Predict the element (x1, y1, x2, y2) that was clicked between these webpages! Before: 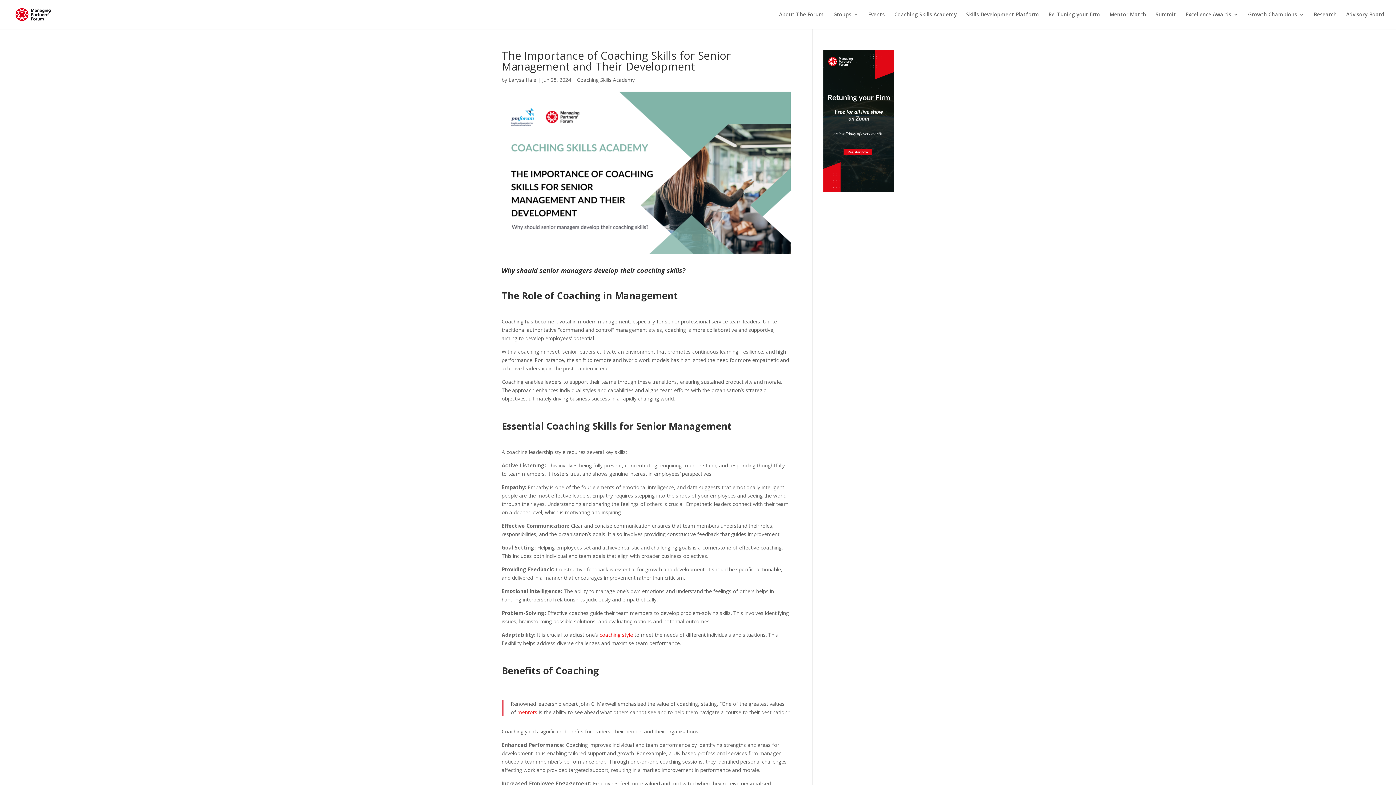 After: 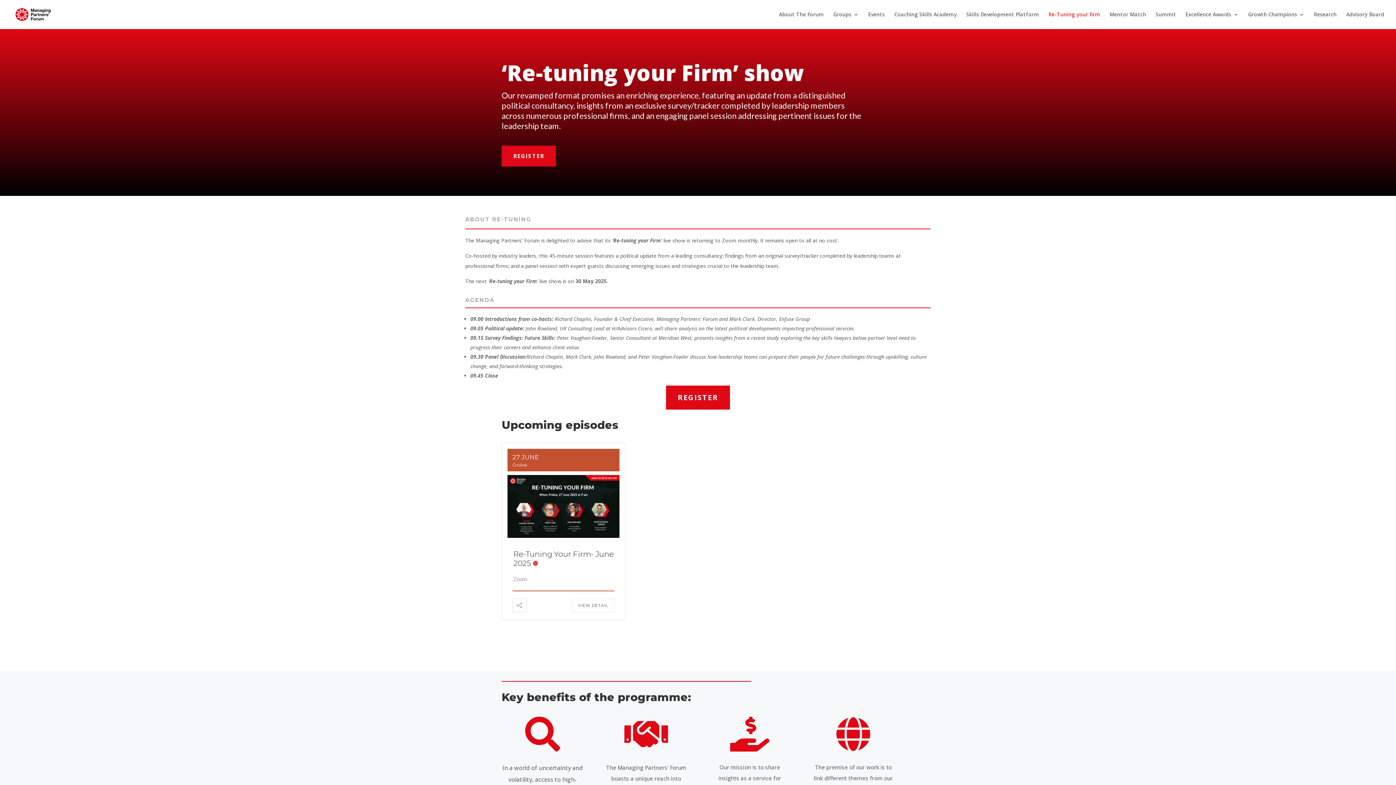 Action: label: Re-Tuning your firm bbox: (1048, 12, 1100, 29)